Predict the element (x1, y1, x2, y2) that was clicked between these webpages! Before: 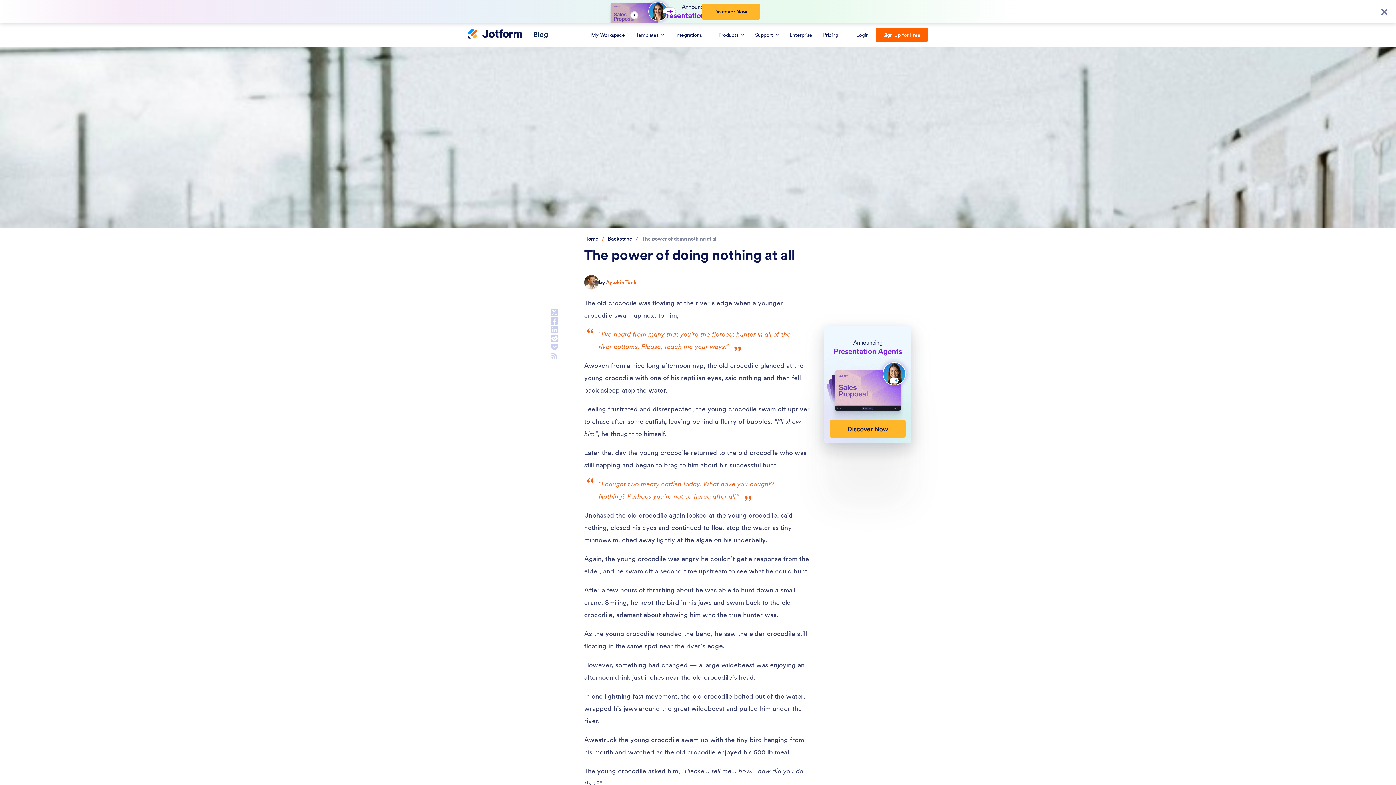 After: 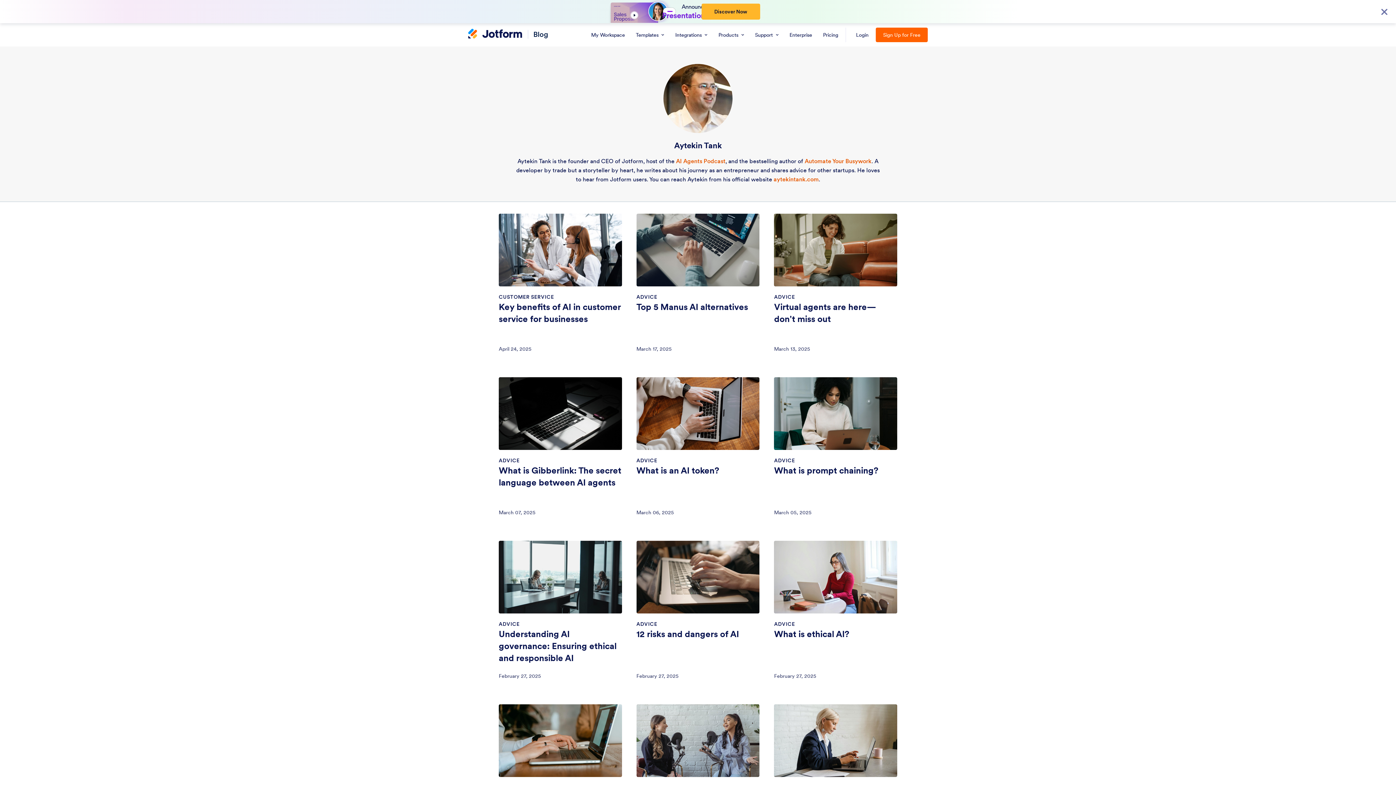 Action: bbox: (584, 282, 598, 289)